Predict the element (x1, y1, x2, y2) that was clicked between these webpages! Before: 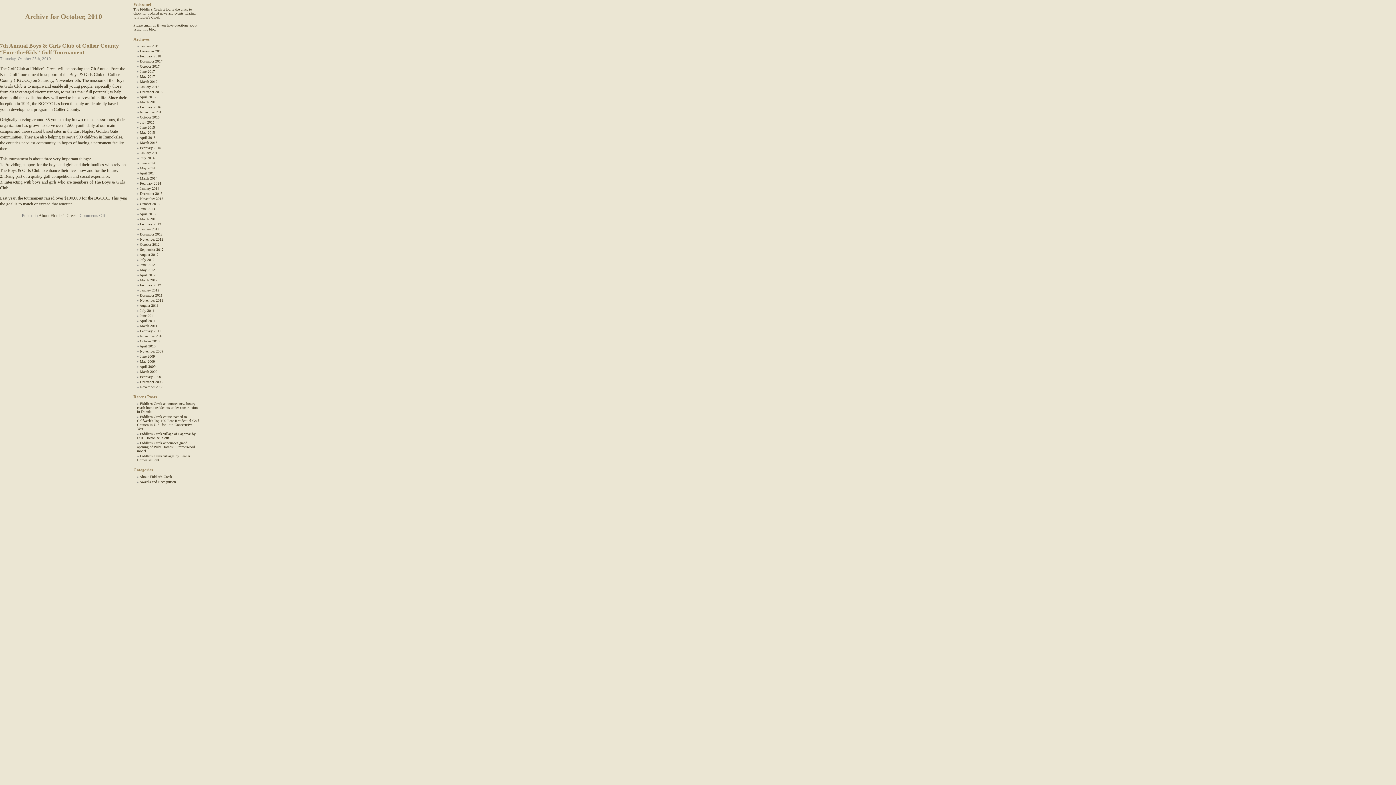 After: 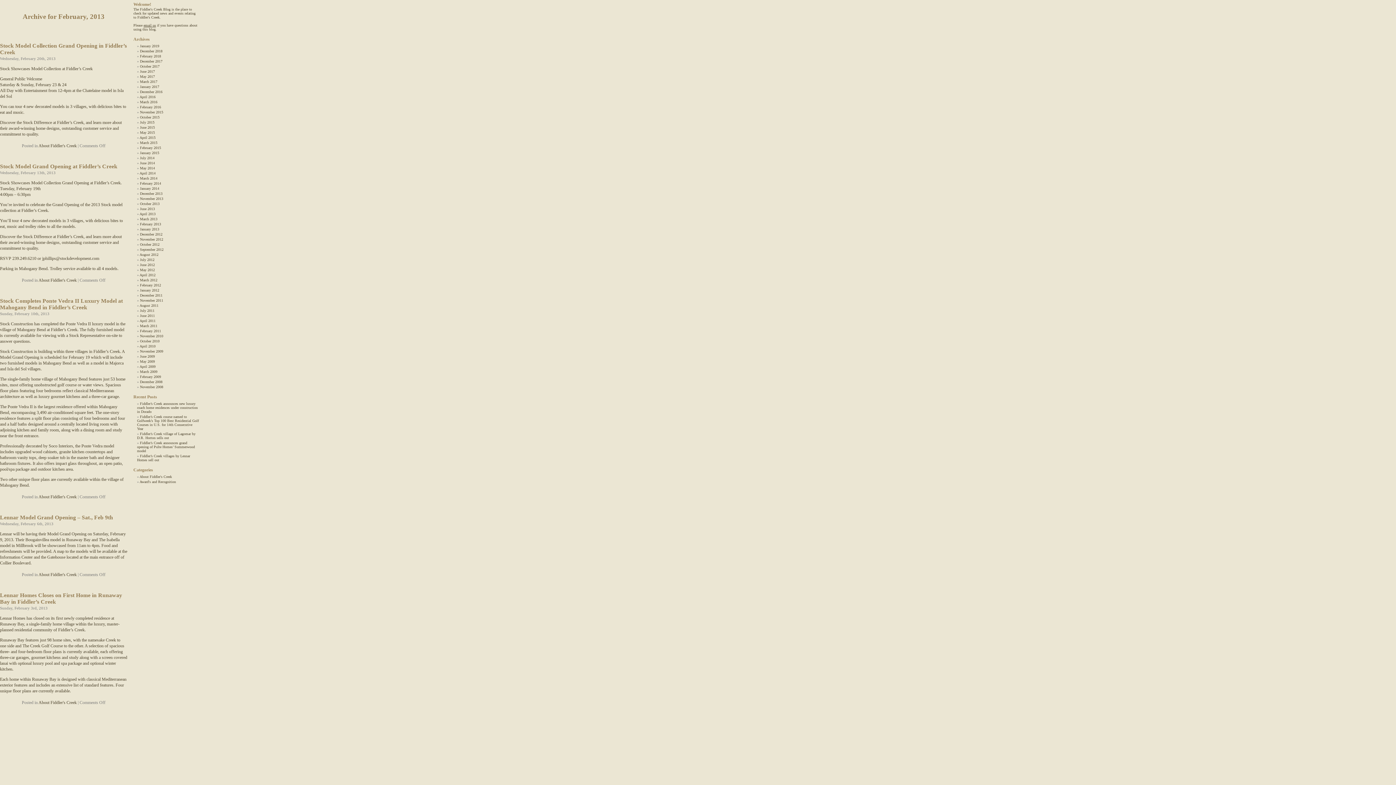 Action: bbox: (140, 222, 161, 226) label: February 2013